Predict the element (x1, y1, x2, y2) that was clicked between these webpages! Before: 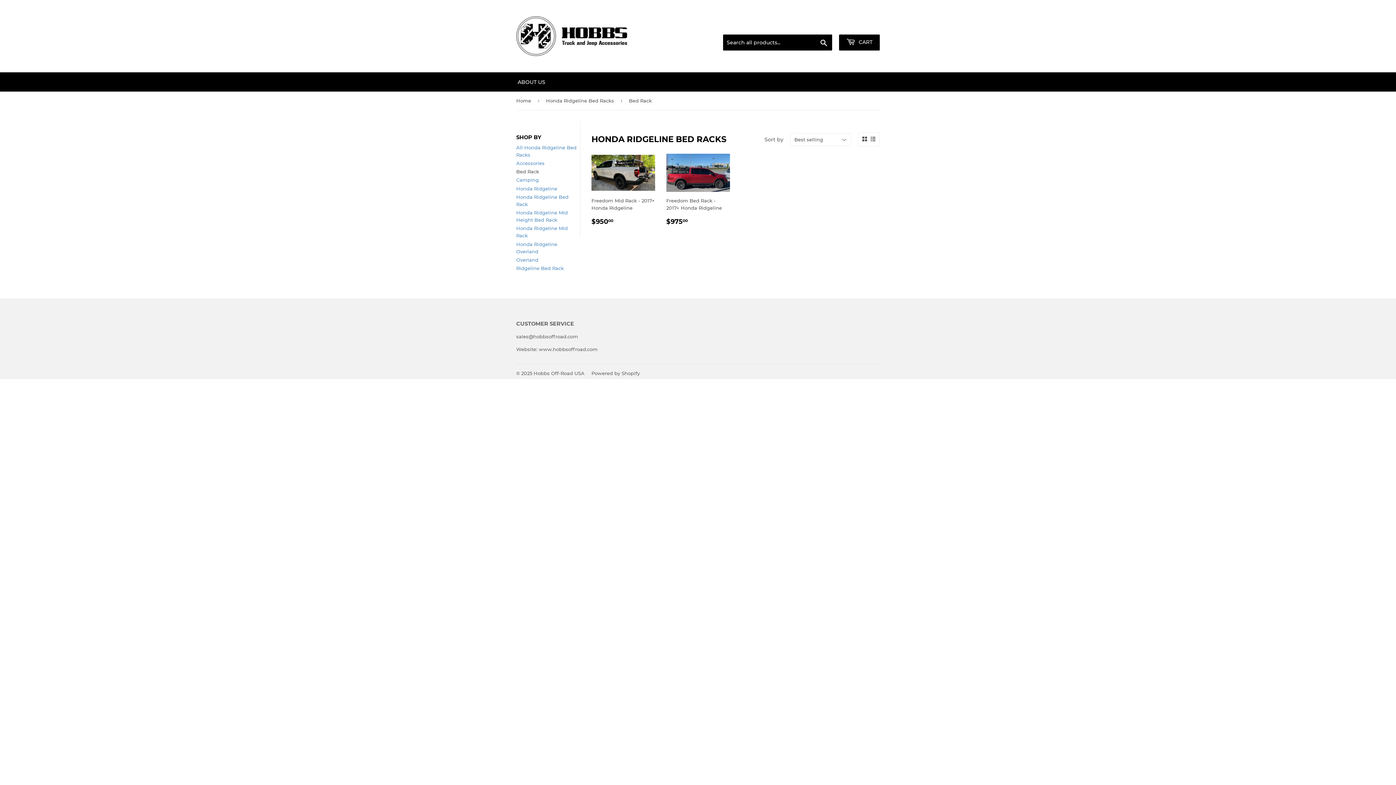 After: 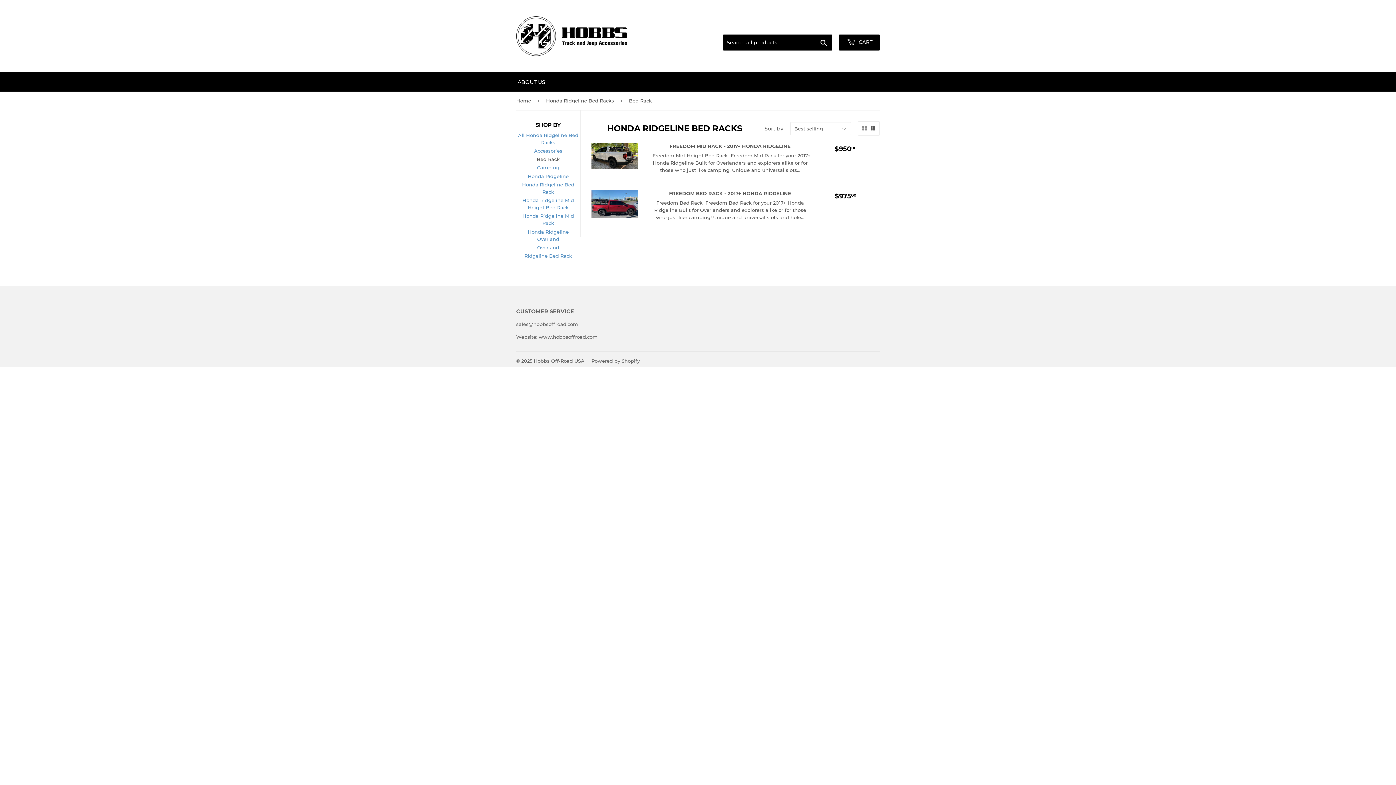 Action: bbox: (870, 136, 875, 141)